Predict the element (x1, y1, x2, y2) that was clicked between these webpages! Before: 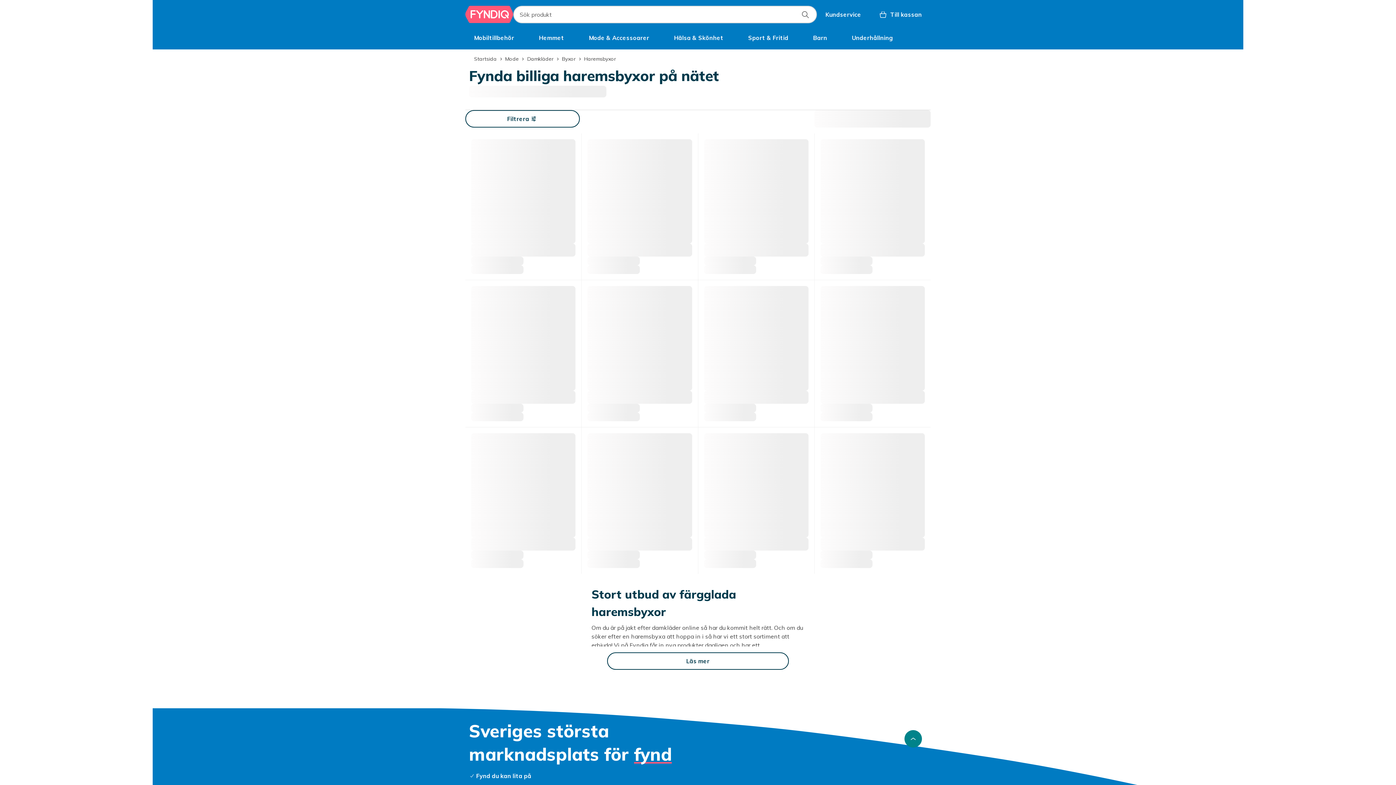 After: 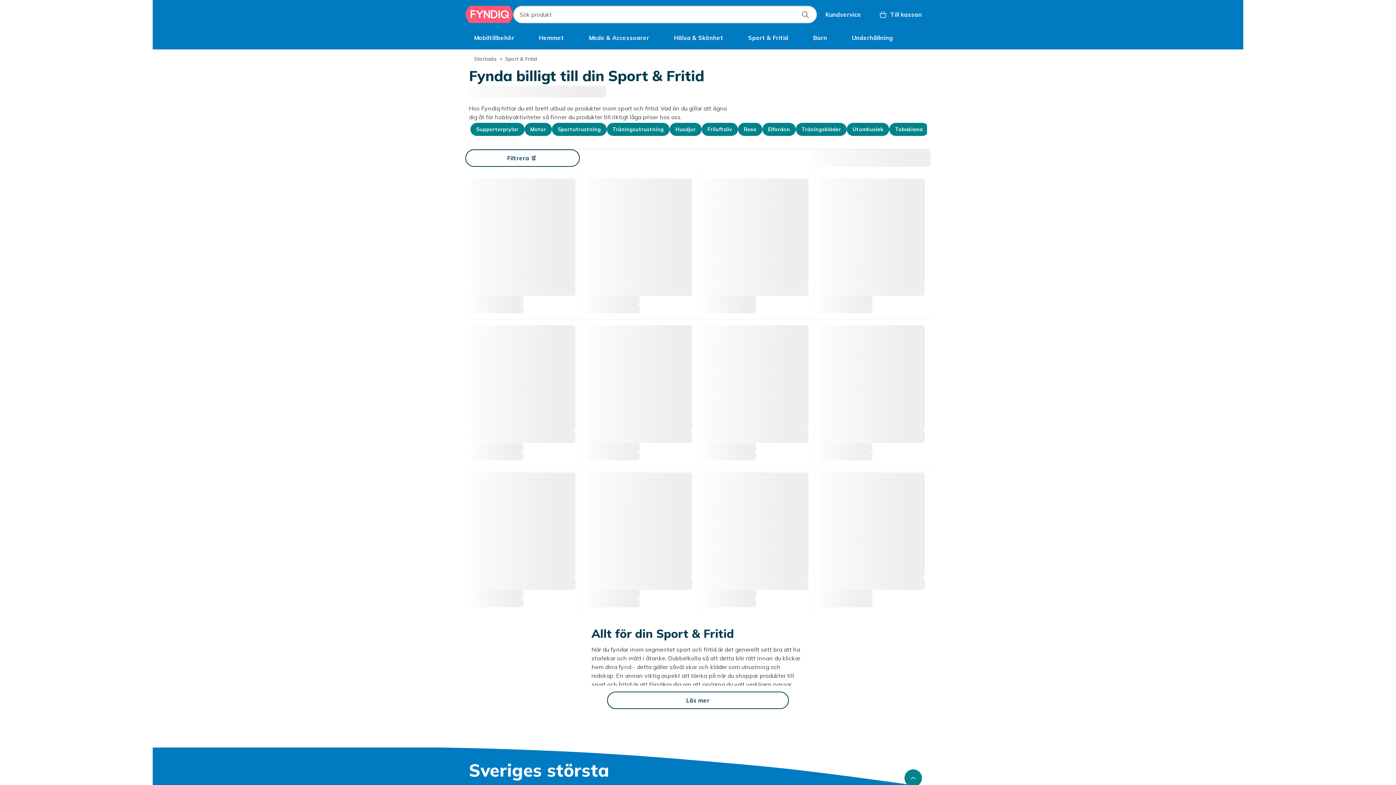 Action: bbox: (739, 29, 797, 46) label: Sport & Fritid